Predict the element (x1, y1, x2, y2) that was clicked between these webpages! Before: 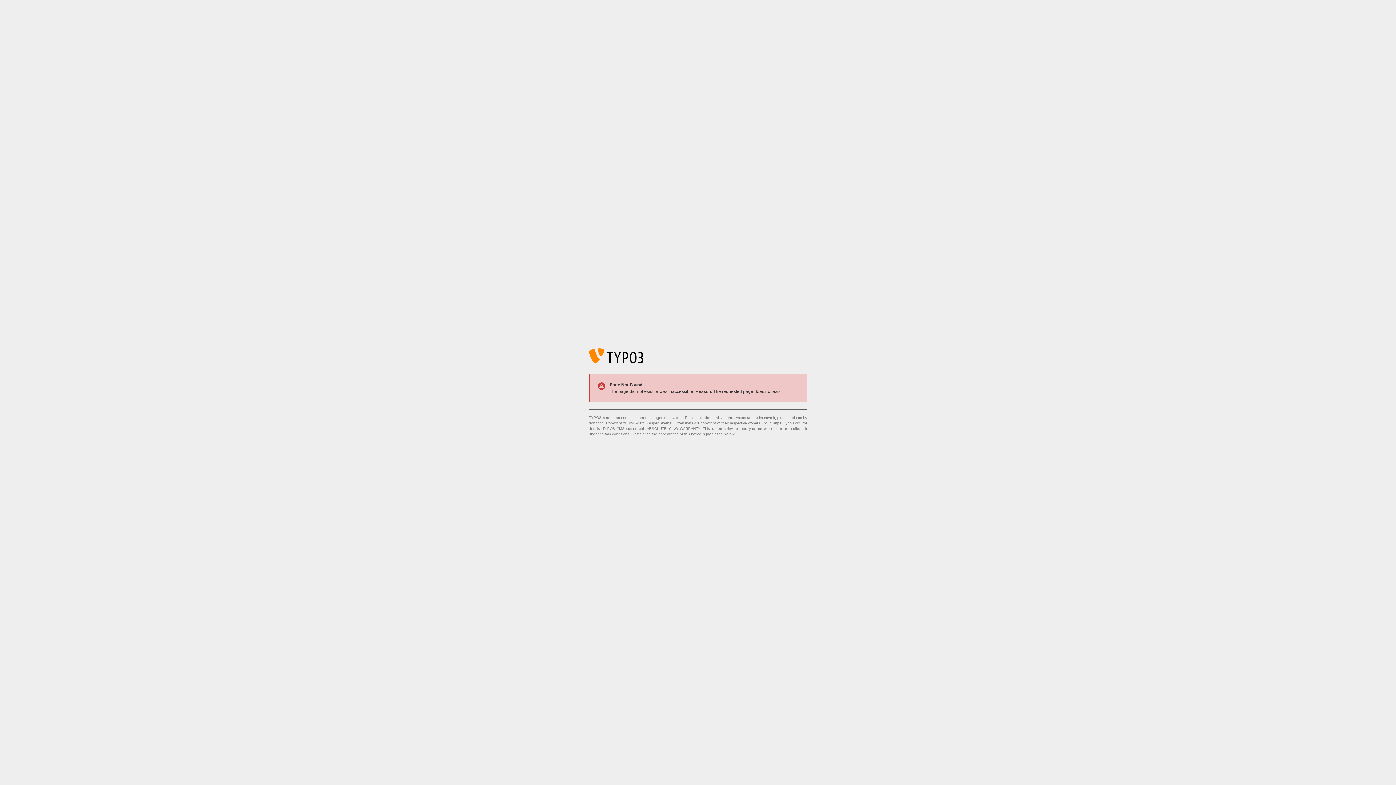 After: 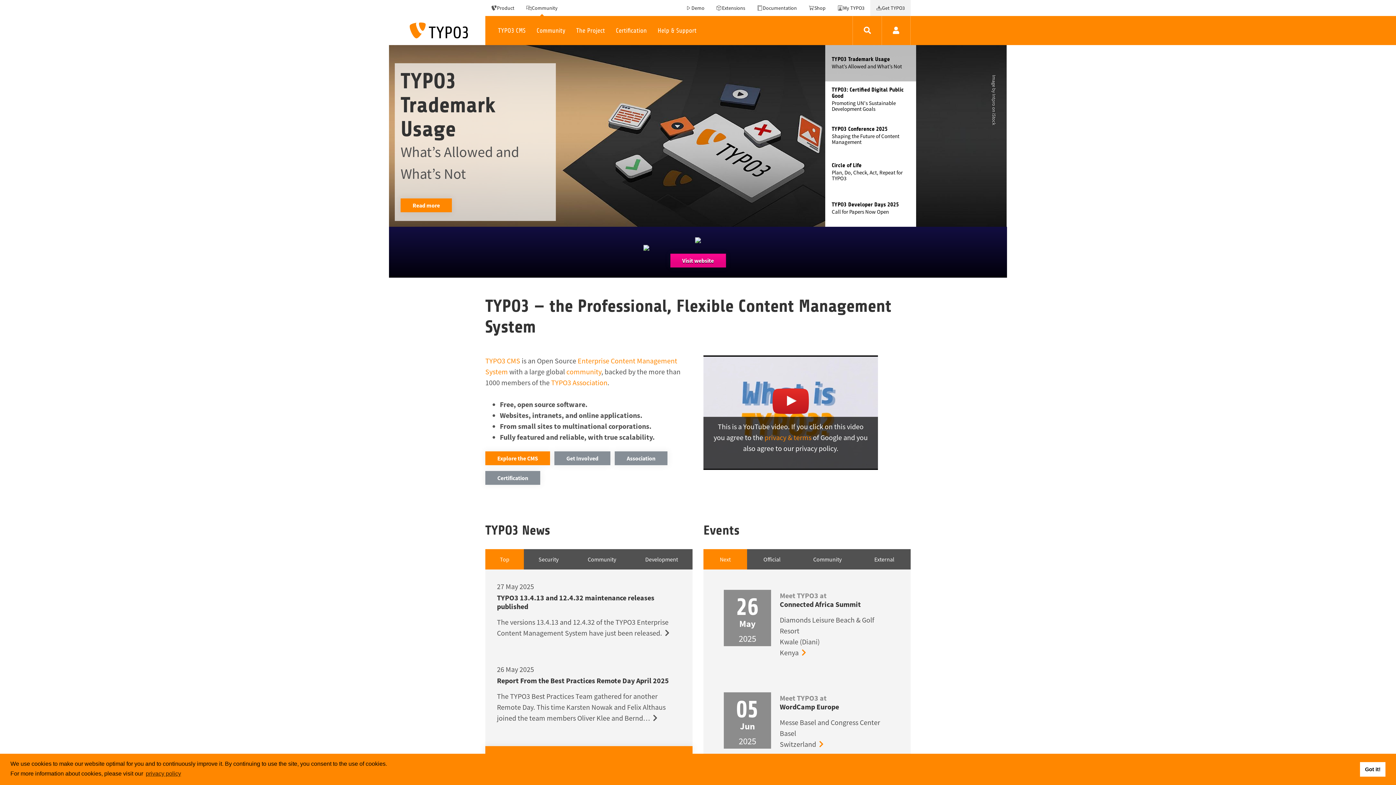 Action: label: https://typo3.org/ bbox: (773, 421, 801, 425)